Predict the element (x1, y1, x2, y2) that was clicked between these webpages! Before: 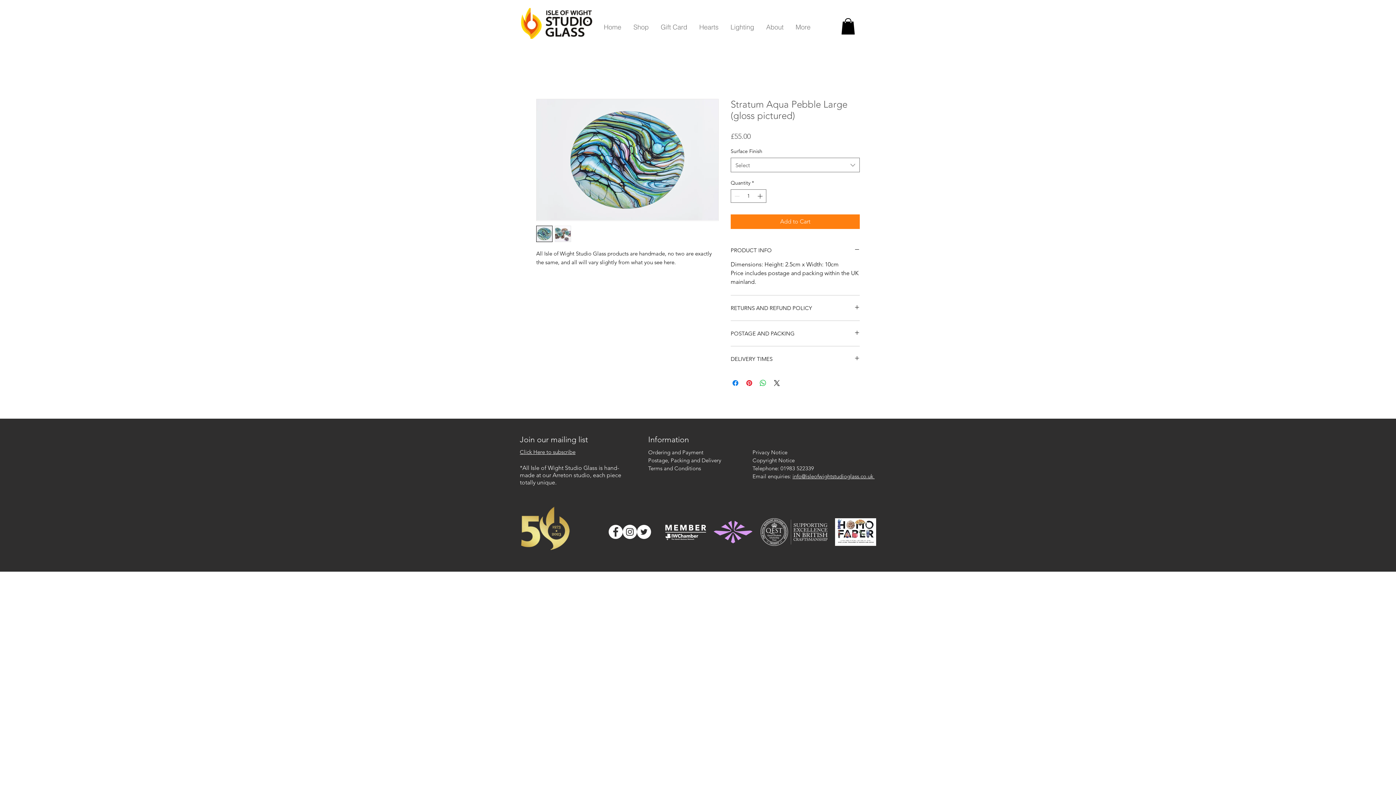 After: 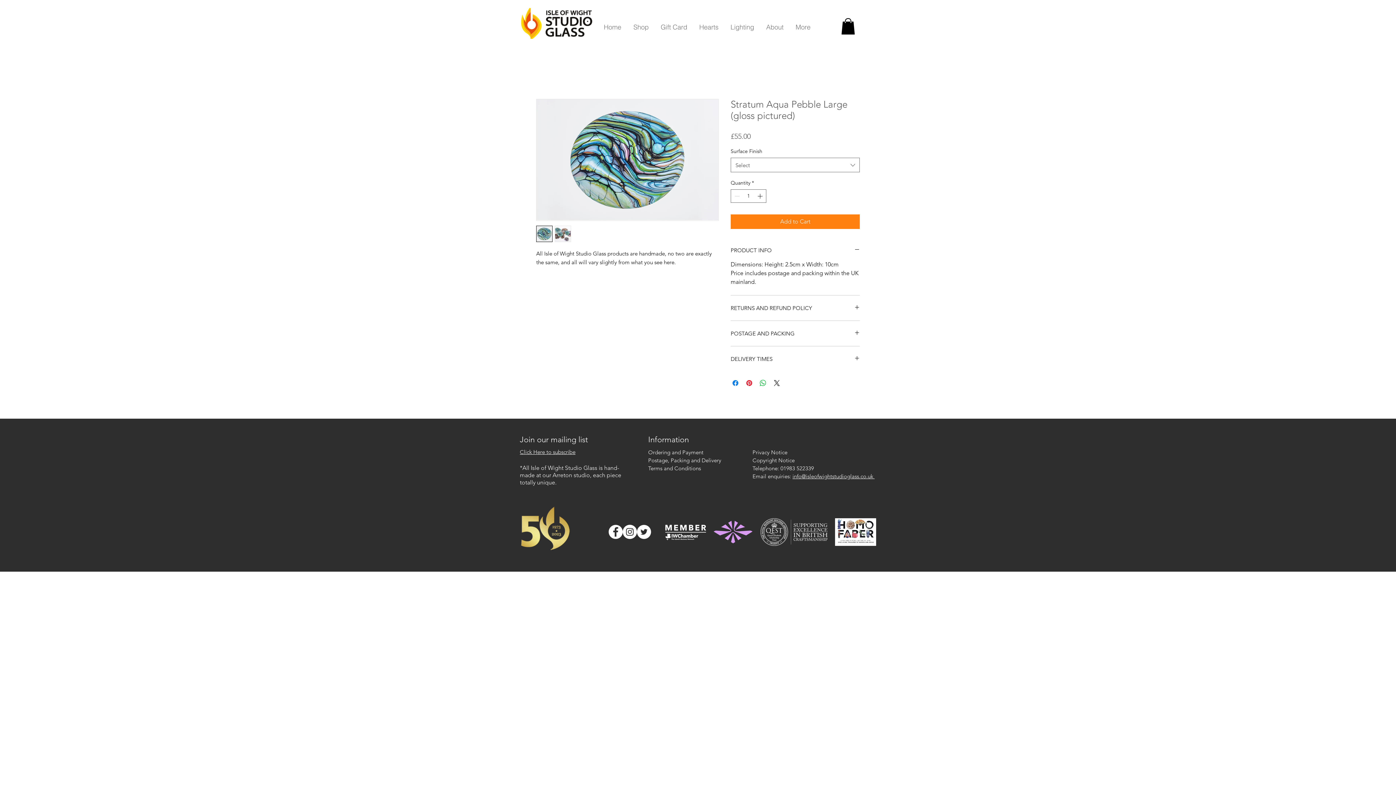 Action: label: Facebook - White Circle bbox: (608, 525, 622, 539)